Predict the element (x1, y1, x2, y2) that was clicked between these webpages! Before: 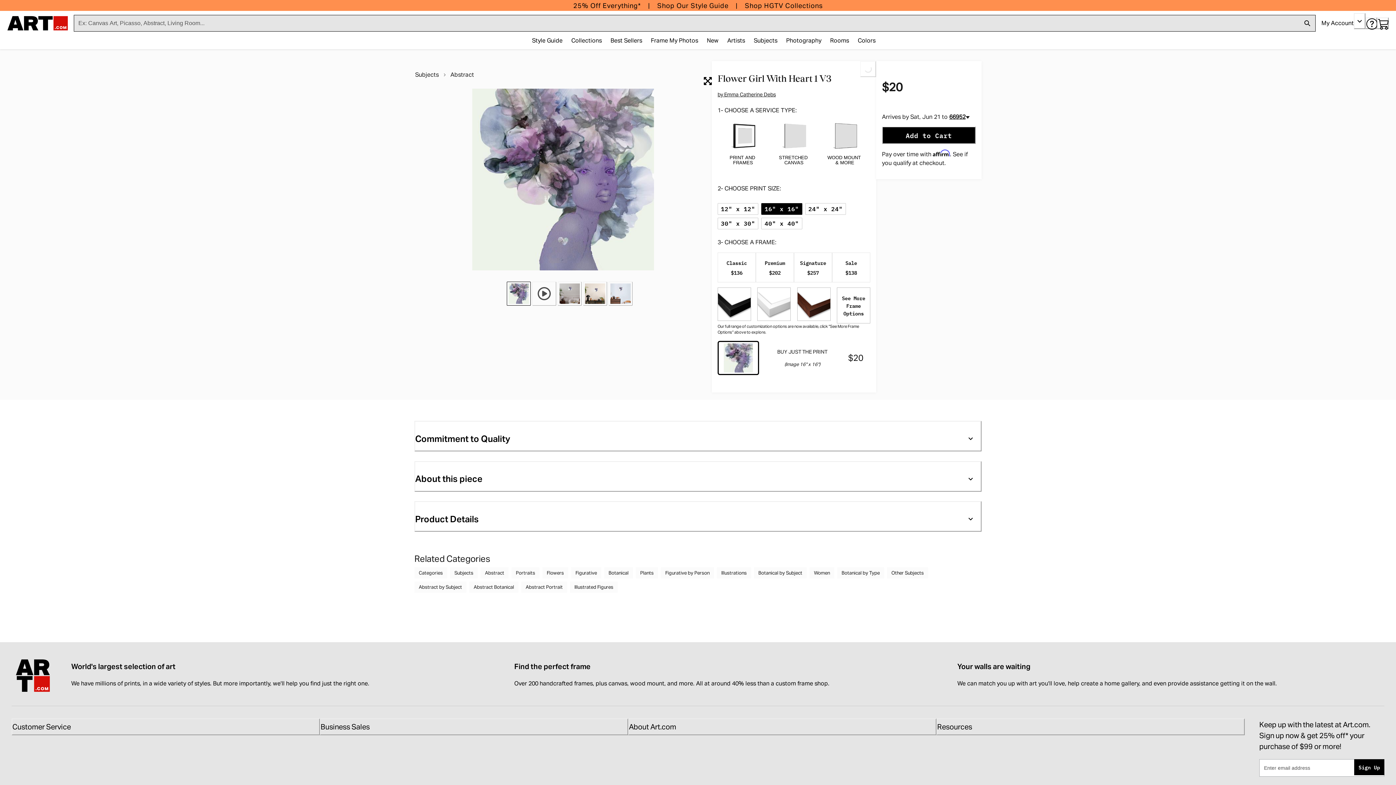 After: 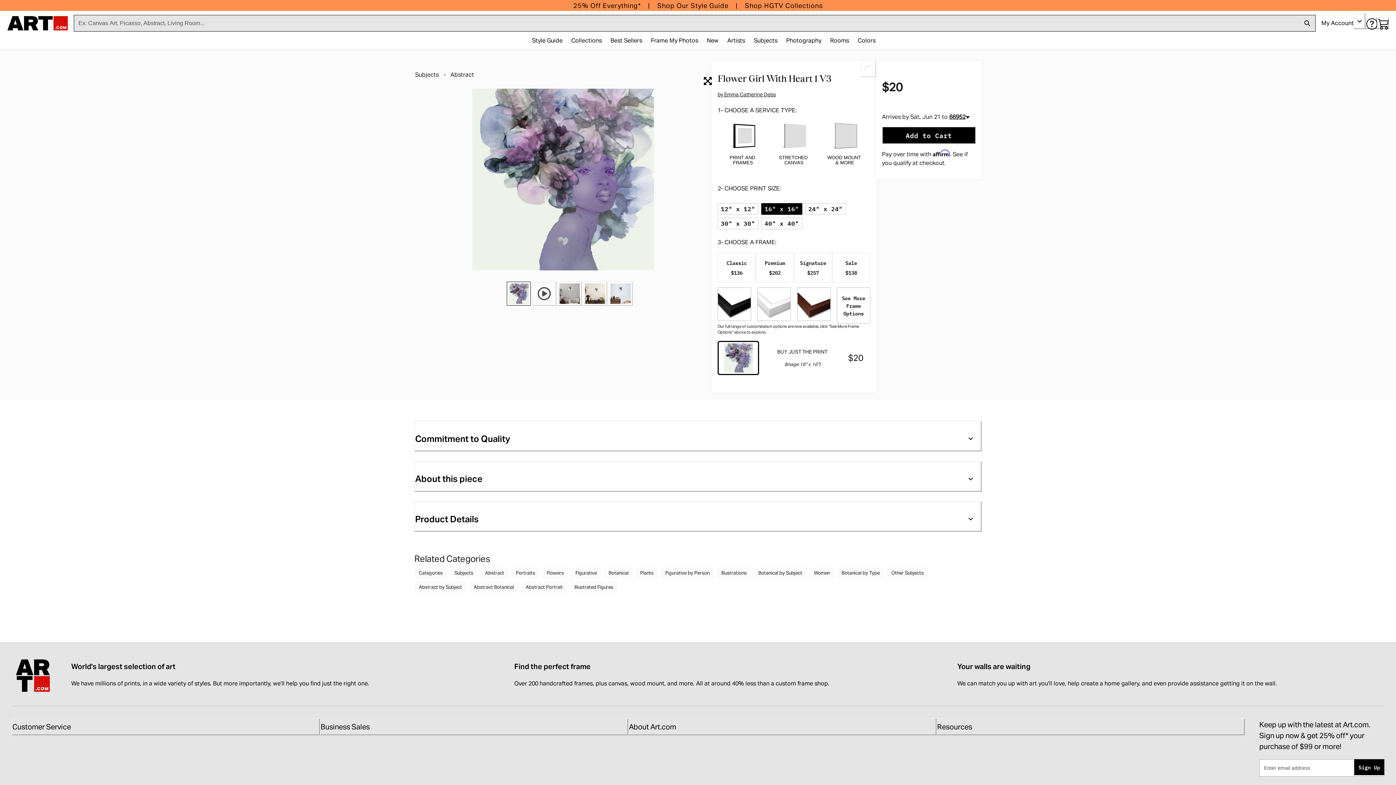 Action: bbox: (414, 421, 981, 451) label: Commitment to Quality